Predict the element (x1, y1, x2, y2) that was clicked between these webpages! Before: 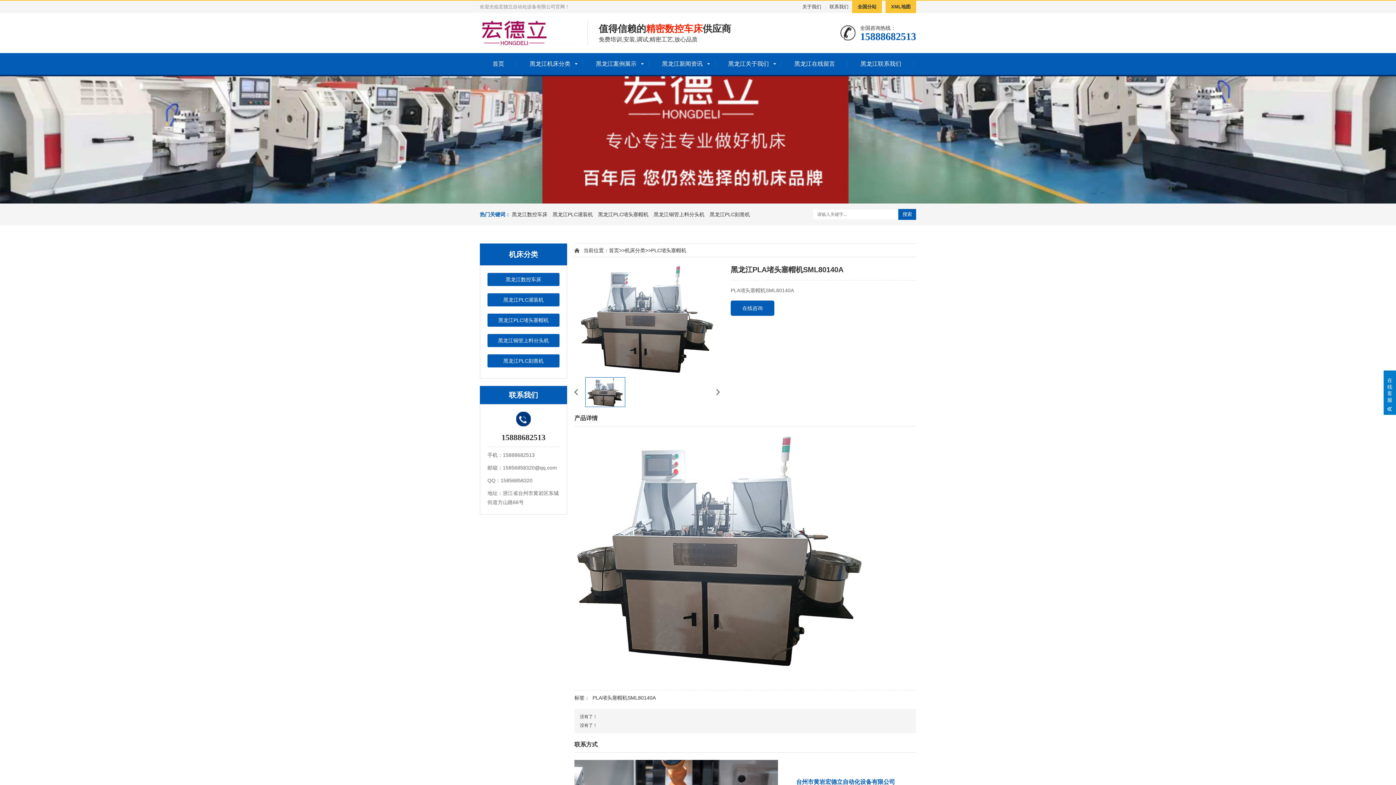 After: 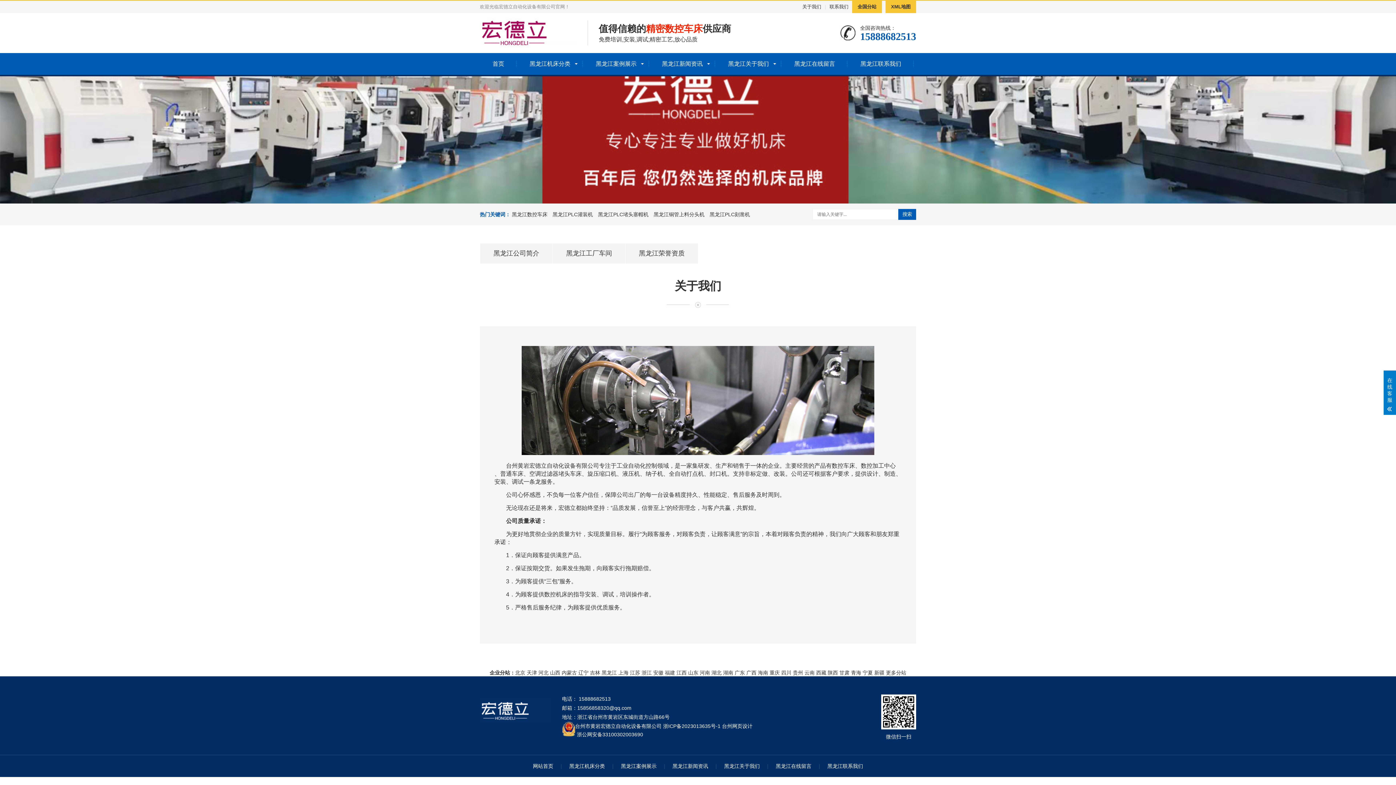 Action: label: 关于我们 bbox: (802, 4, 821, 9)